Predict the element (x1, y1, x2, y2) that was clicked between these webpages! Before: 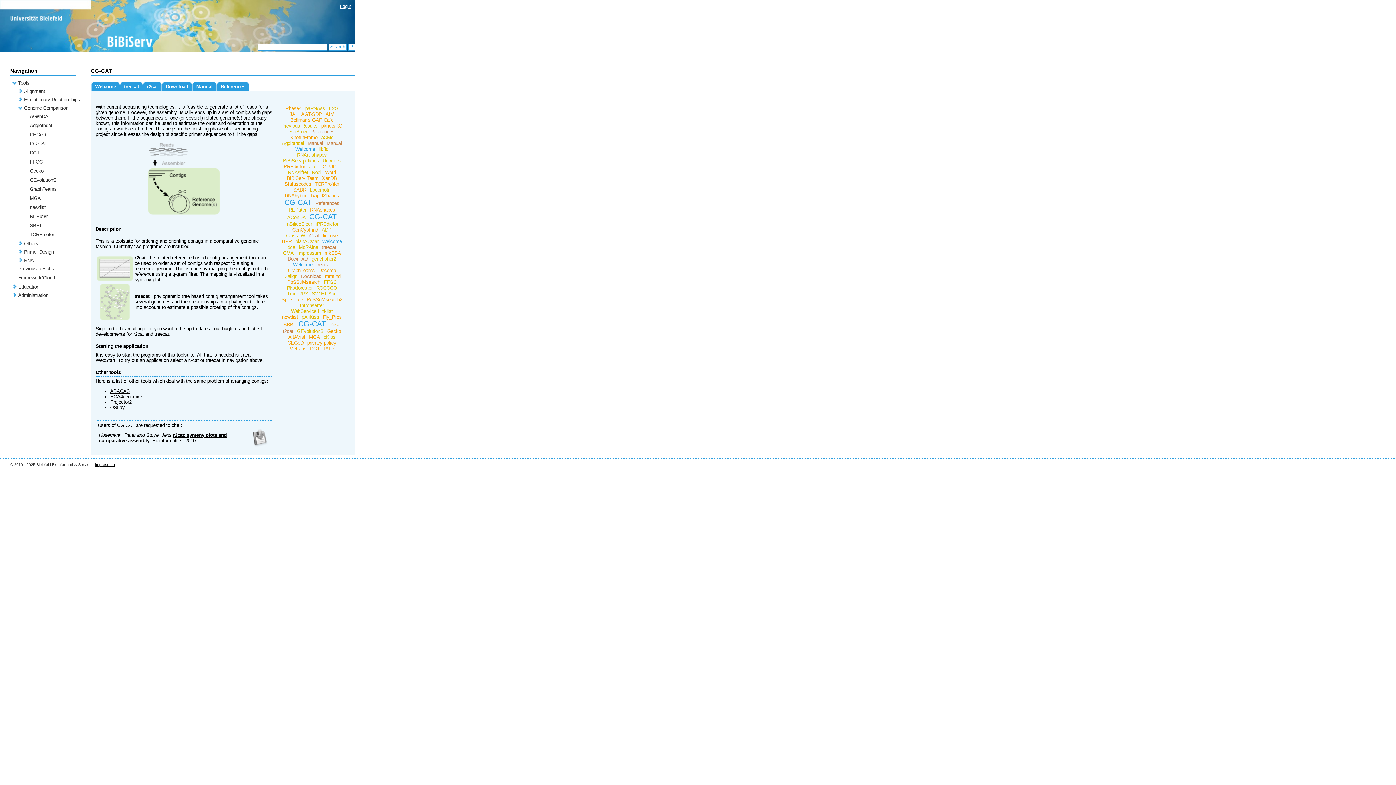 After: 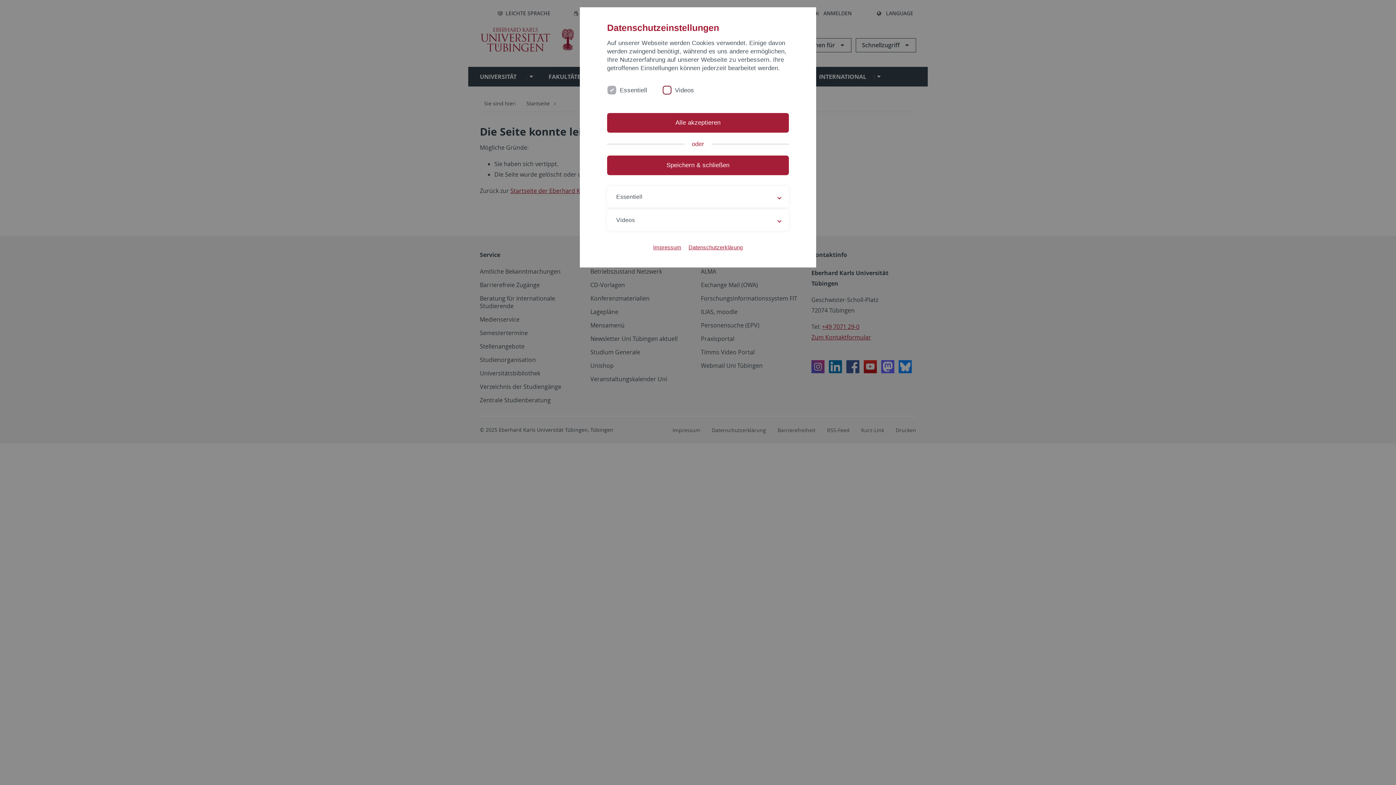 Action: bbox: (110, 405, 124, 410) label: OSLay